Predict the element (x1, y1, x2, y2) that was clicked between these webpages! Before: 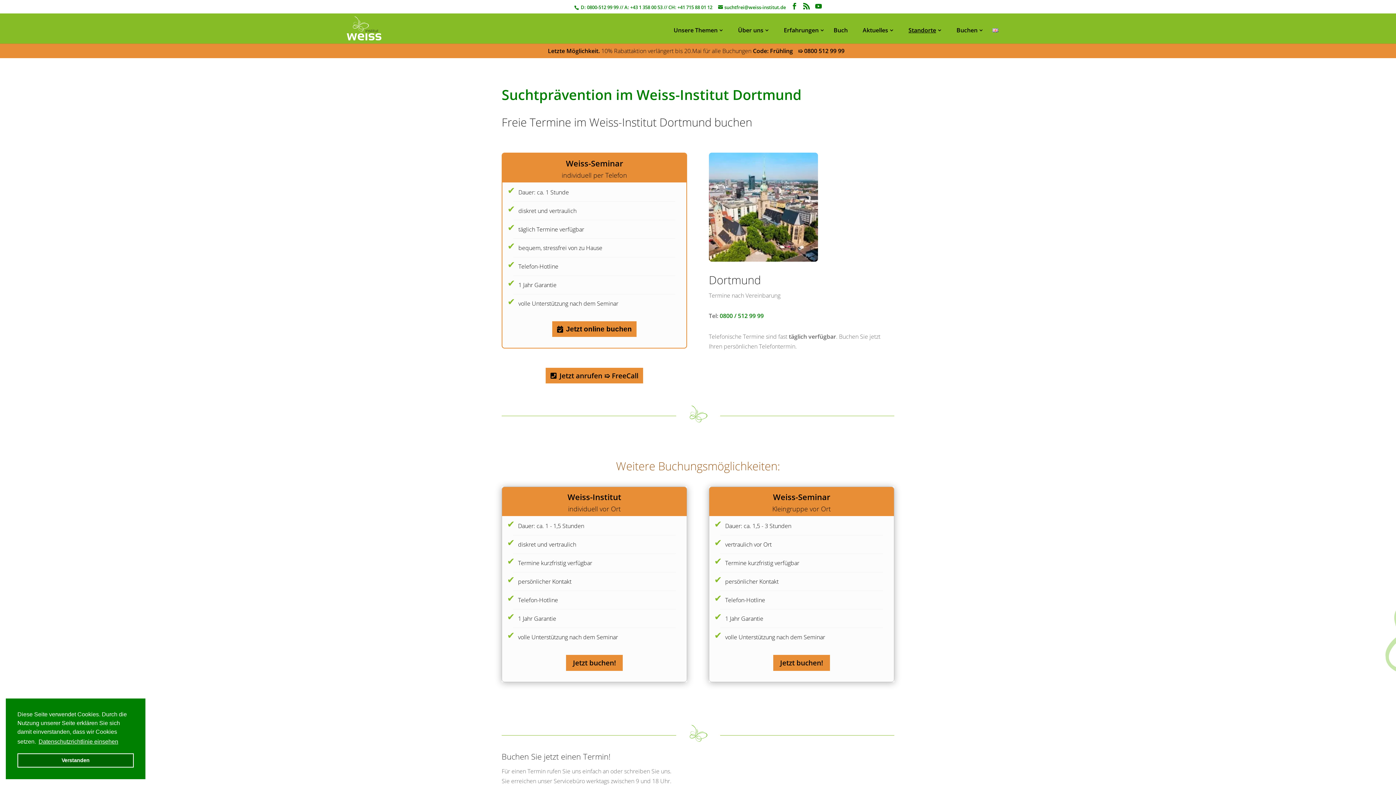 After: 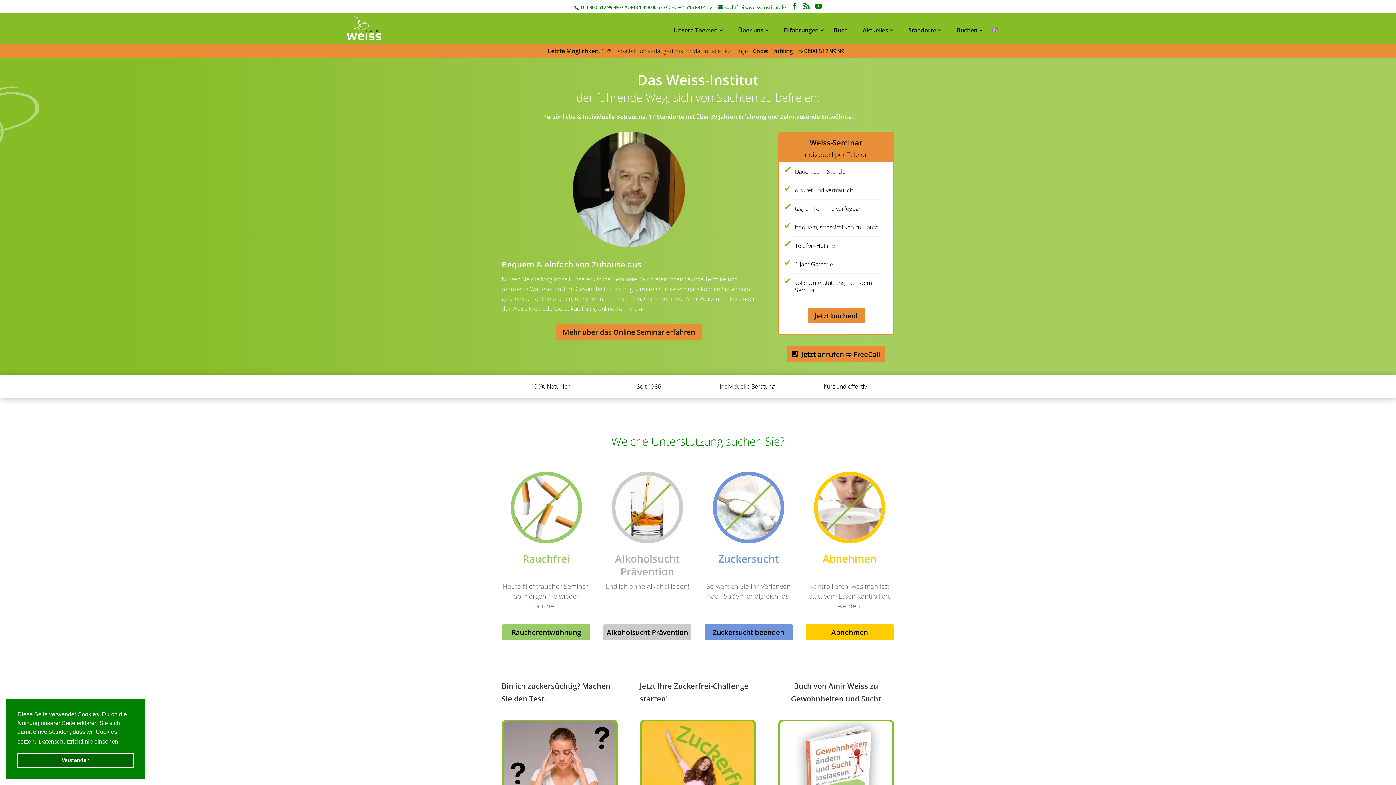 Action: bbox: (346, 25, 381, 33)